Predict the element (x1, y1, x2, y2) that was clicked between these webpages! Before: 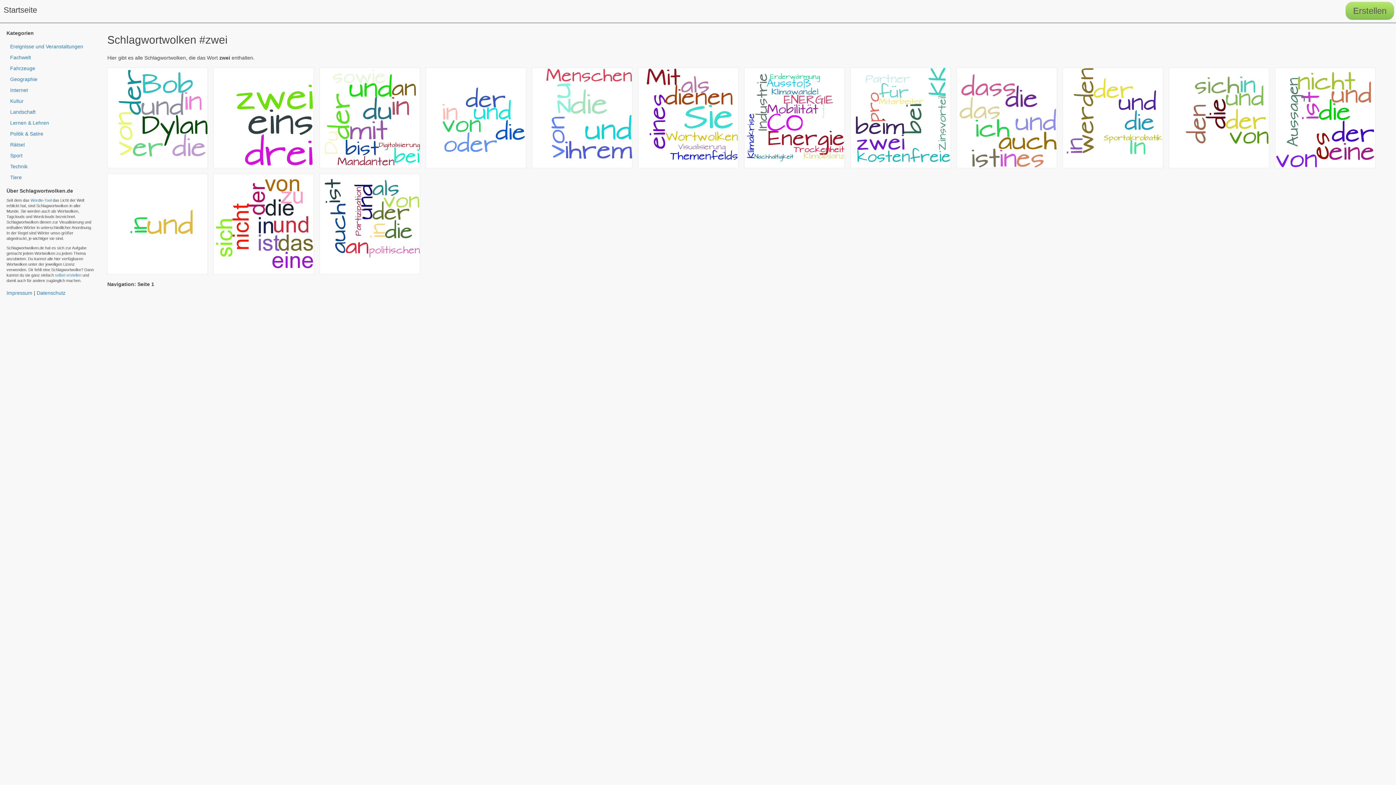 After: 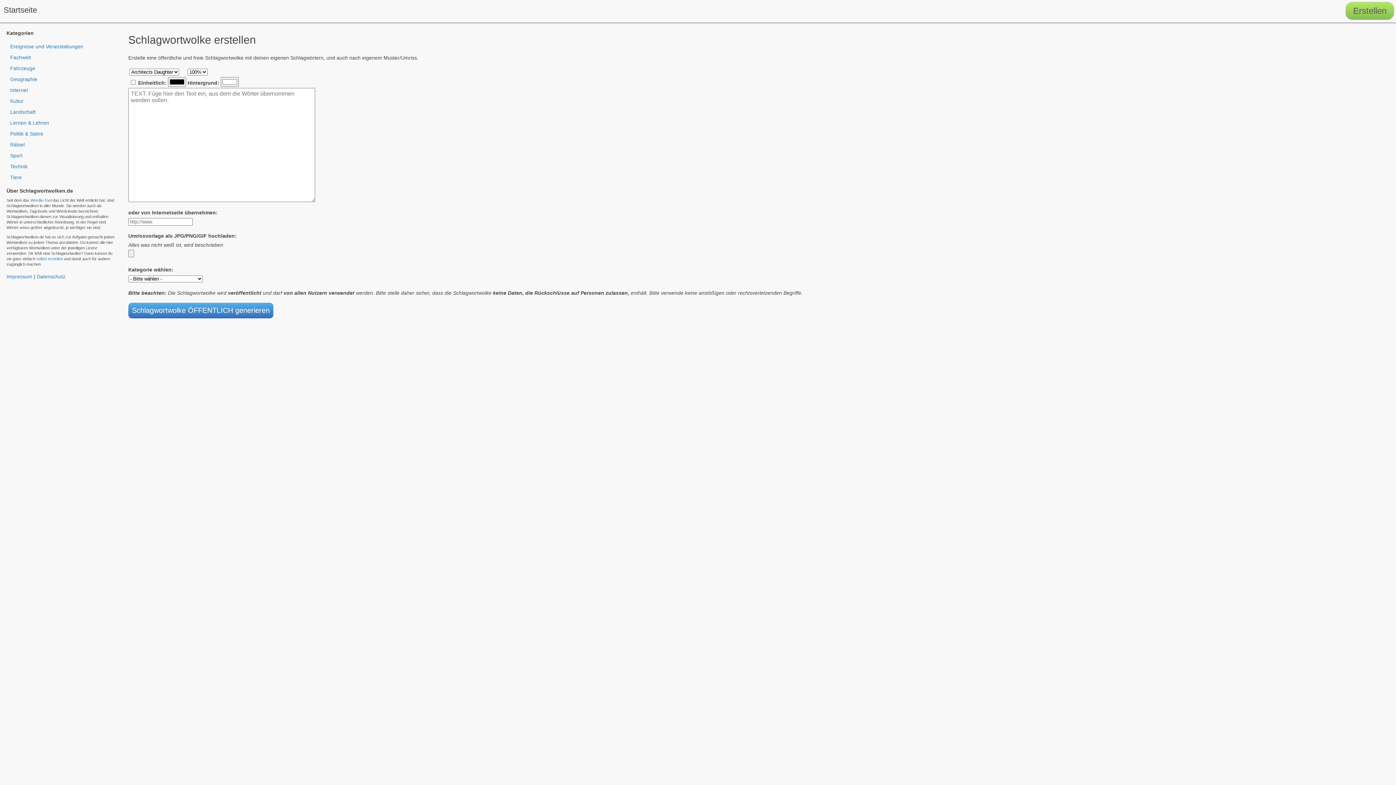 Action: label: selbst erstellen bbox: (54, 273, 81, 277)